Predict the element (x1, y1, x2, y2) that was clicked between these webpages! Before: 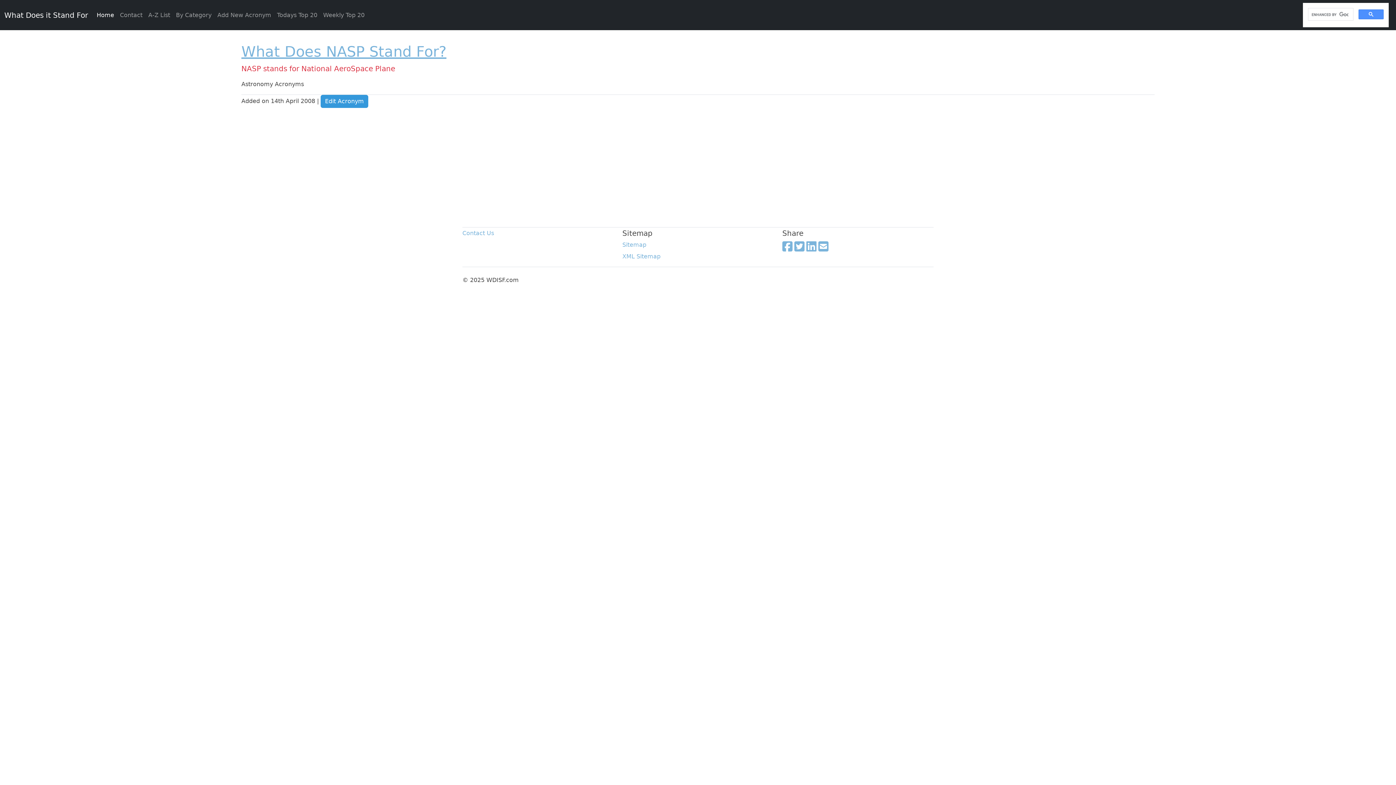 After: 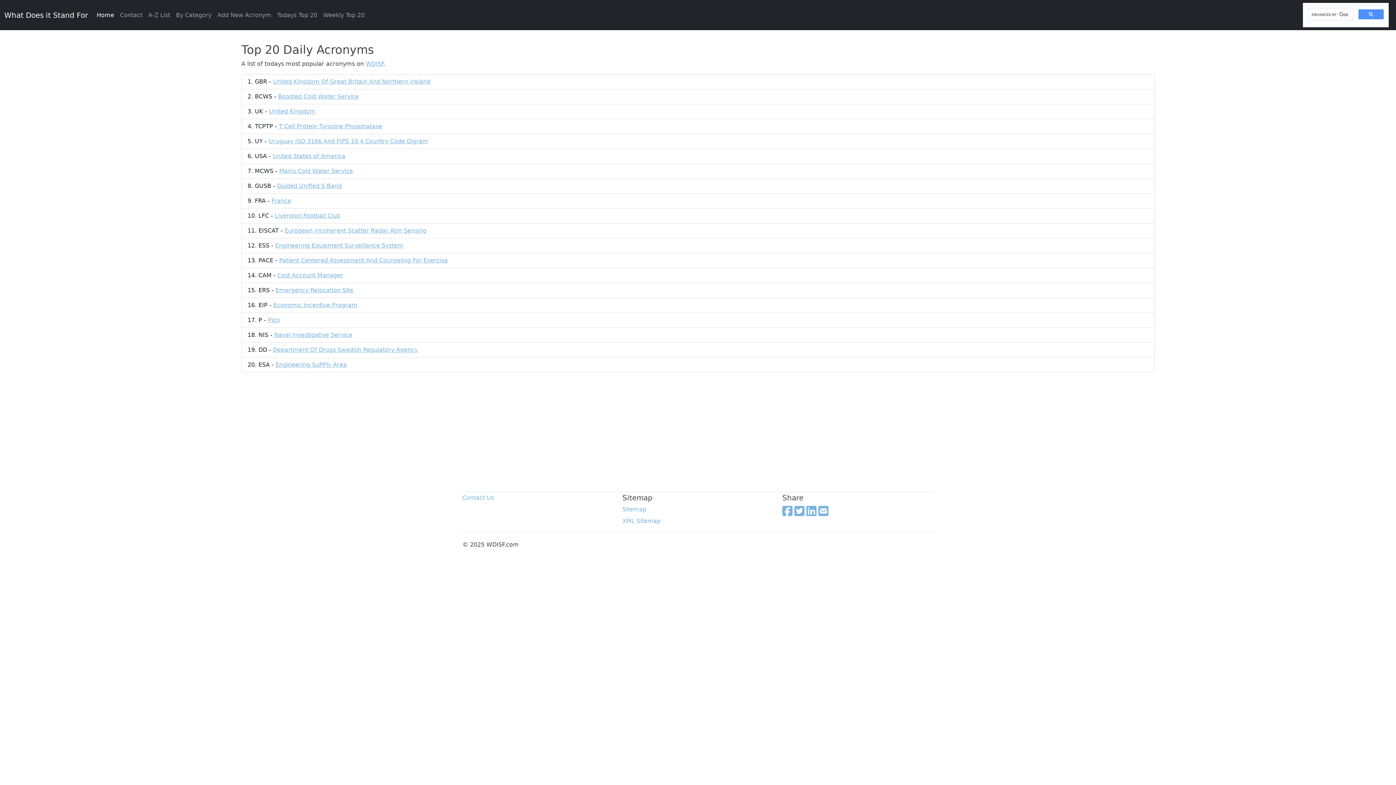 Action: bbox: (274, 7, 320, 22) label: Todays Top 20